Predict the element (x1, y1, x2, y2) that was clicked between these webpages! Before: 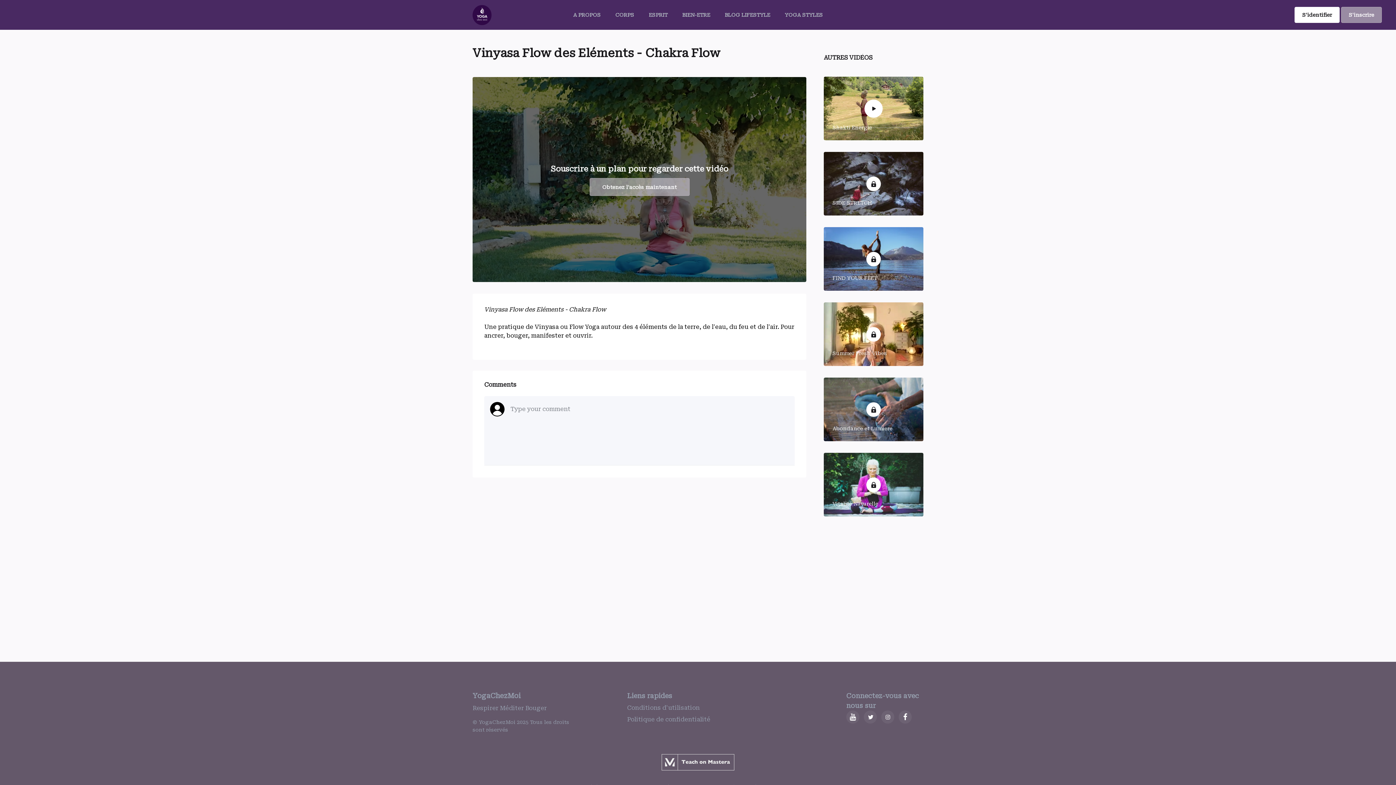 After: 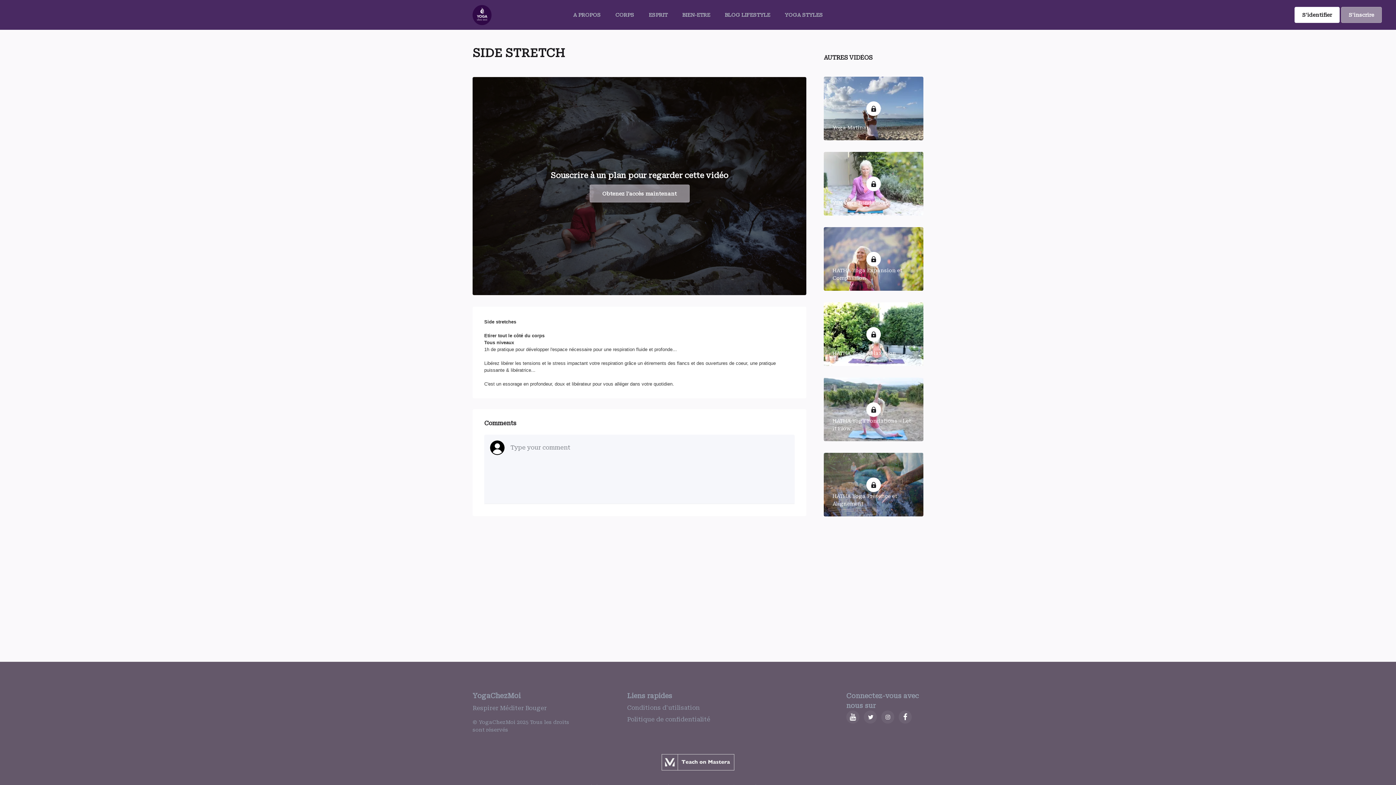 Action: bbox: (824, 152, 923, 215) label: SIDE STRETCH